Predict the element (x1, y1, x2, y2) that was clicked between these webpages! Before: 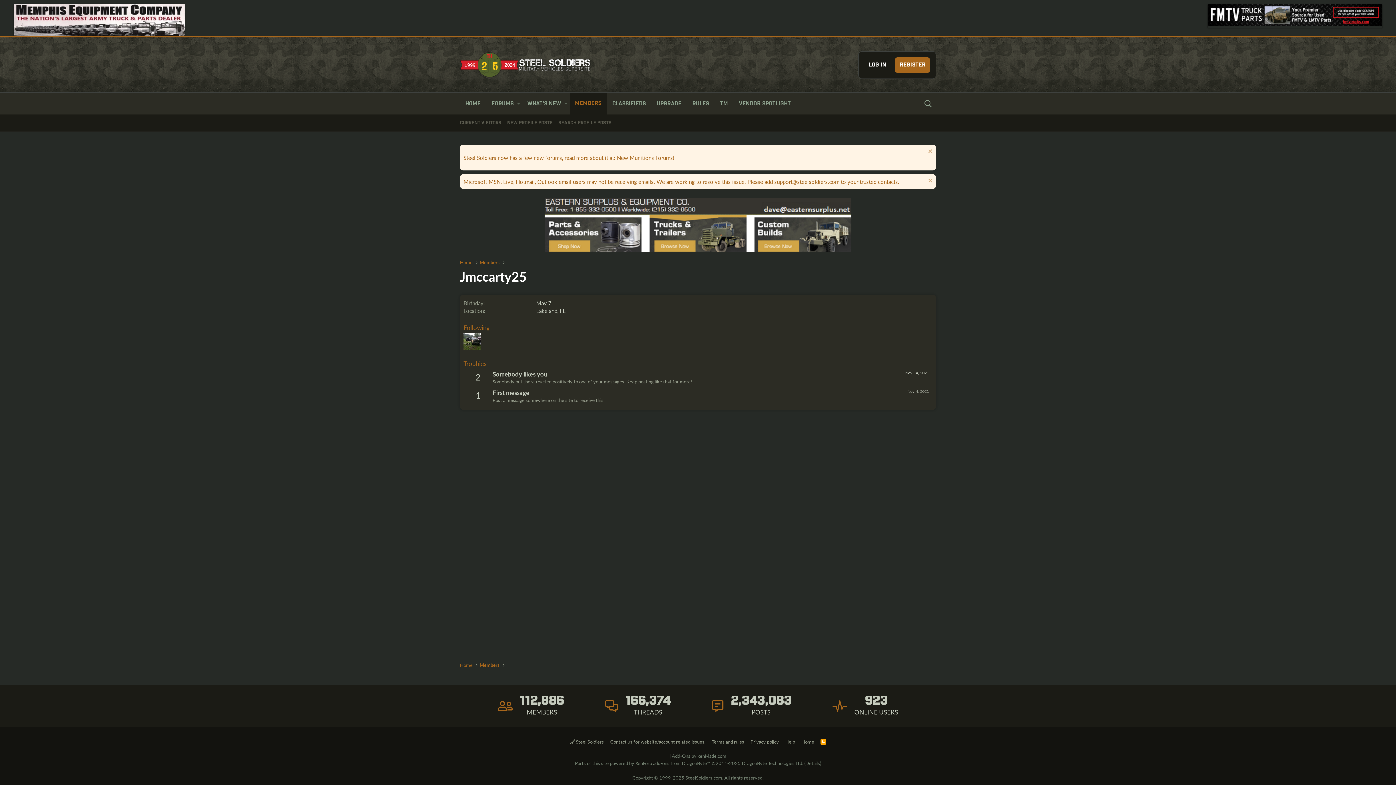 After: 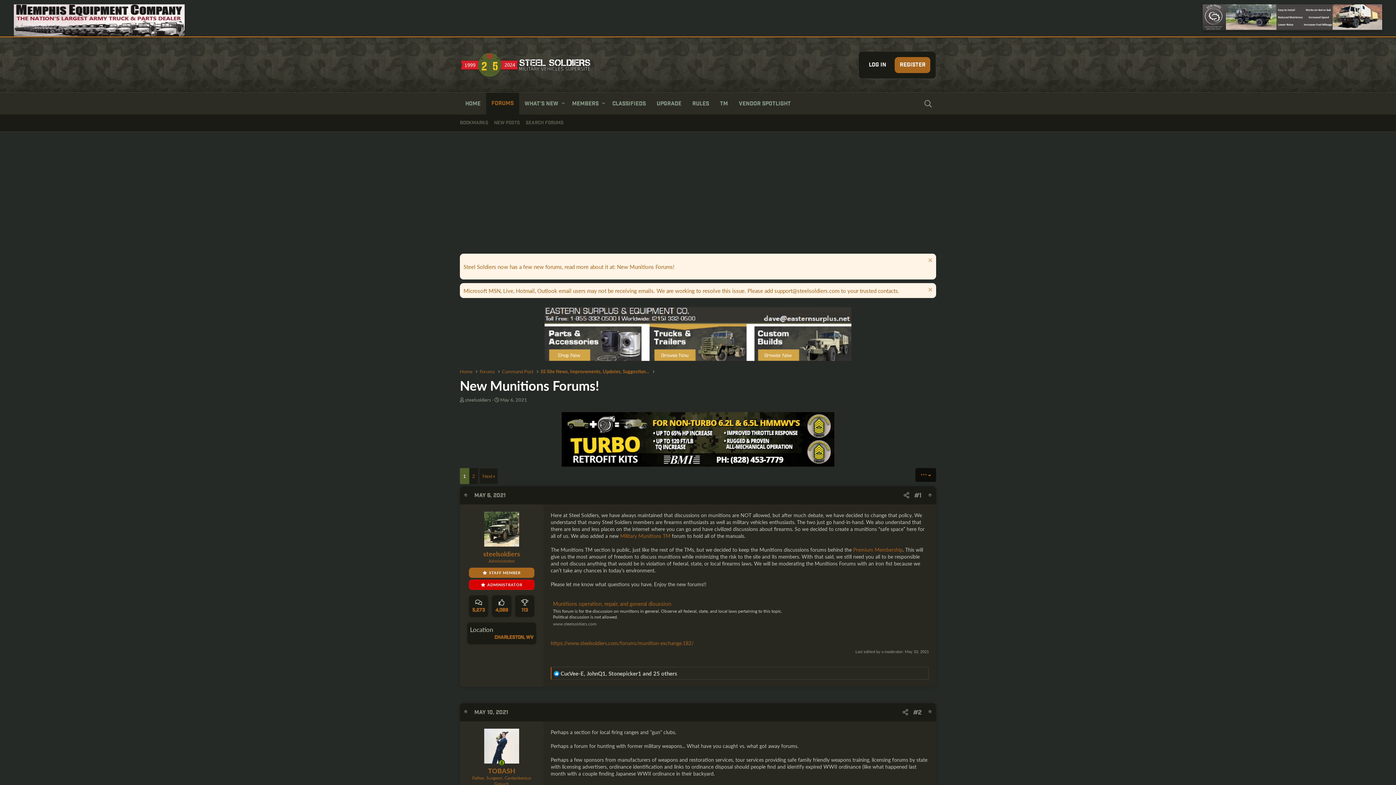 Action: bbox: (617, 153, 674, 161) label: New Munitions Forums!